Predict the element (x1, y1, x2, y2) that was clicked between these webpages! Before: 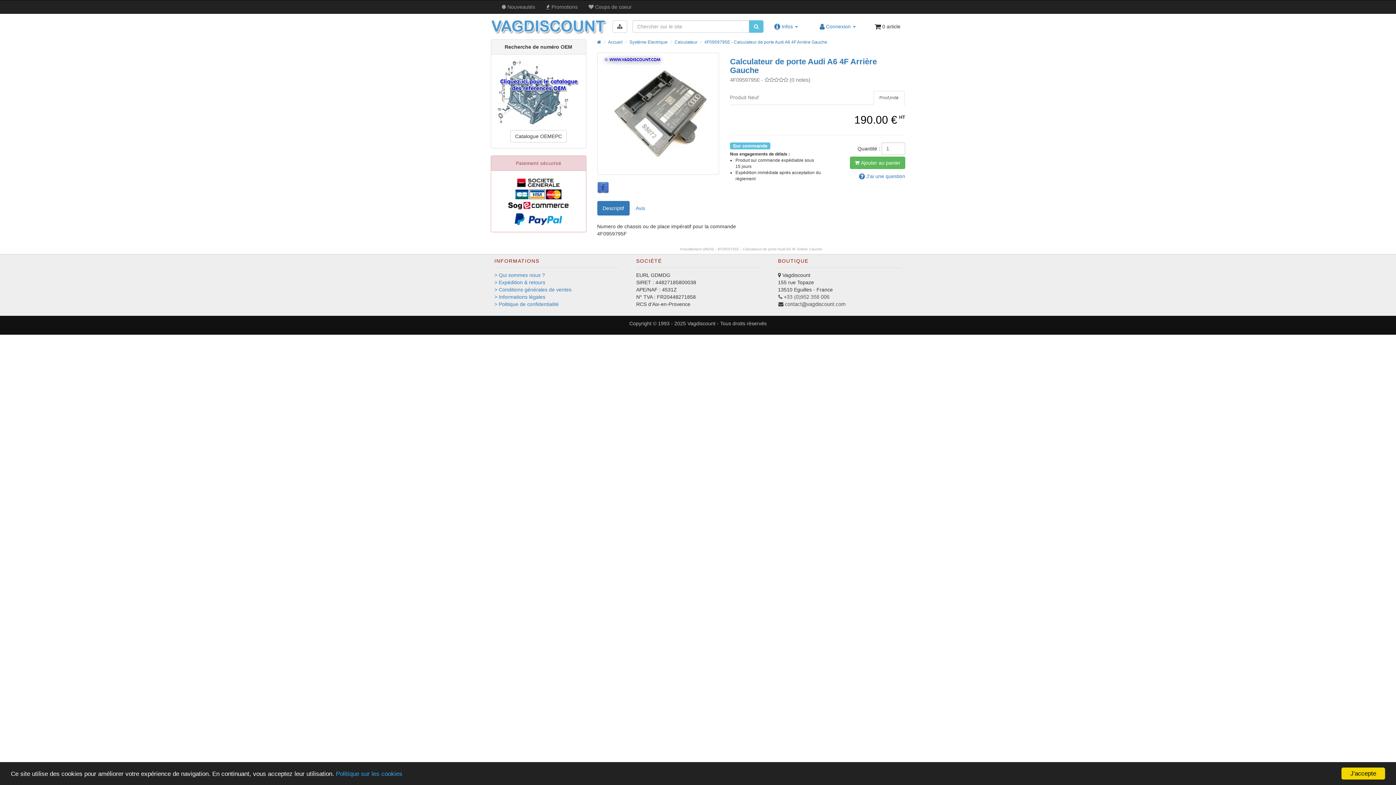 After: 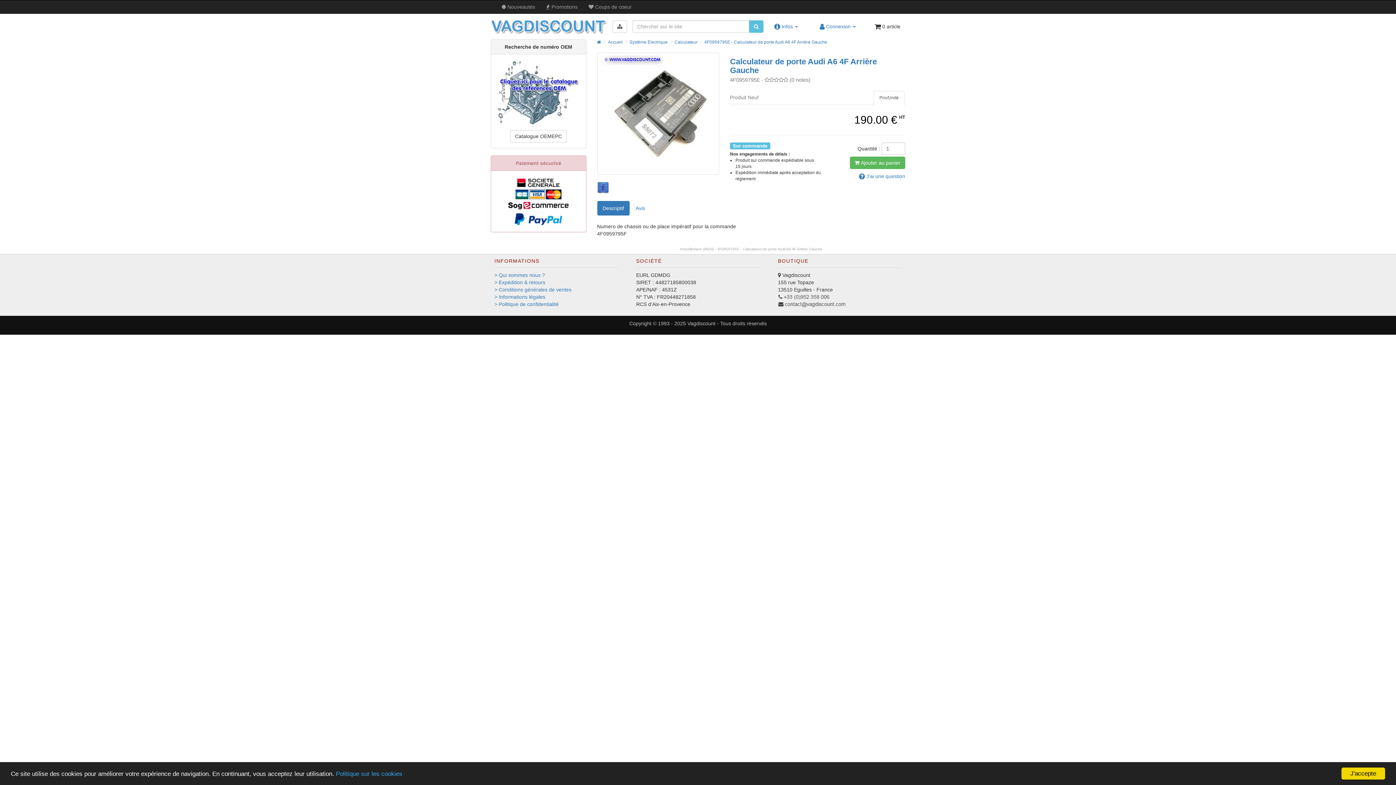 Action: bbox: (704, 39, 827, 44) label: 4F0959795E - Calculateur de porte Audi A6 4F Arrière Gauche